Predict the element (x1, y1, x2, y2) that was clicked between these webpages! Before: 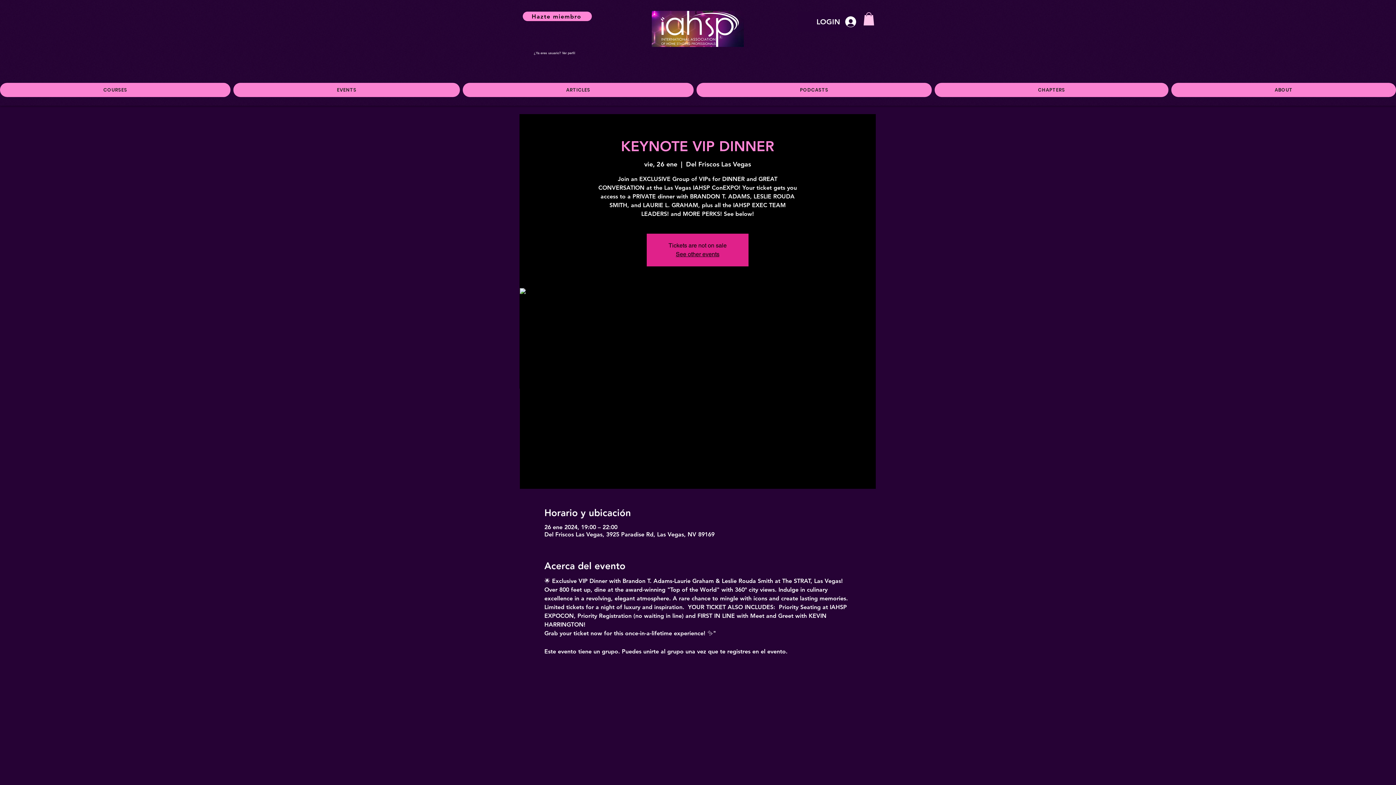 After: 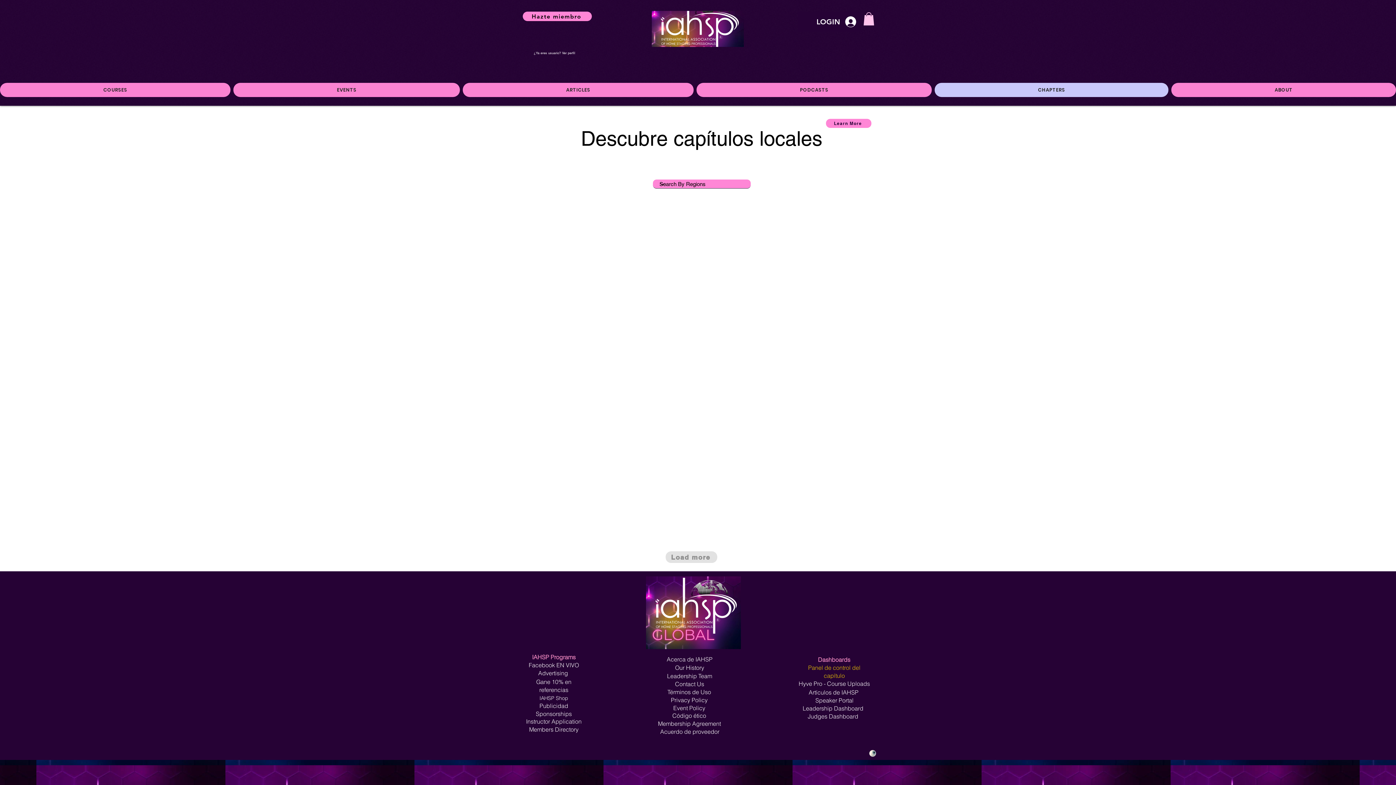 Action: label: CHAPTERS bbox: (934, 82, 1168, 97)